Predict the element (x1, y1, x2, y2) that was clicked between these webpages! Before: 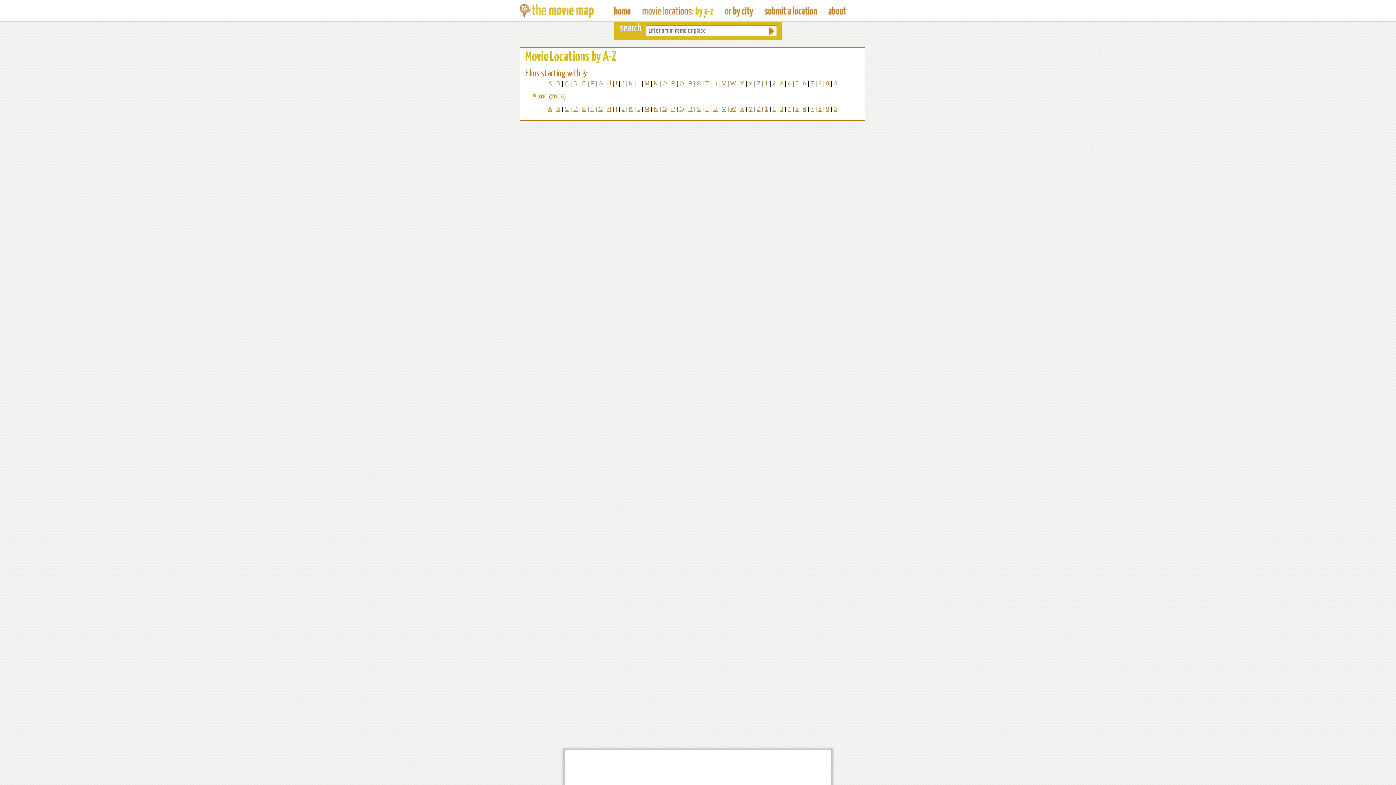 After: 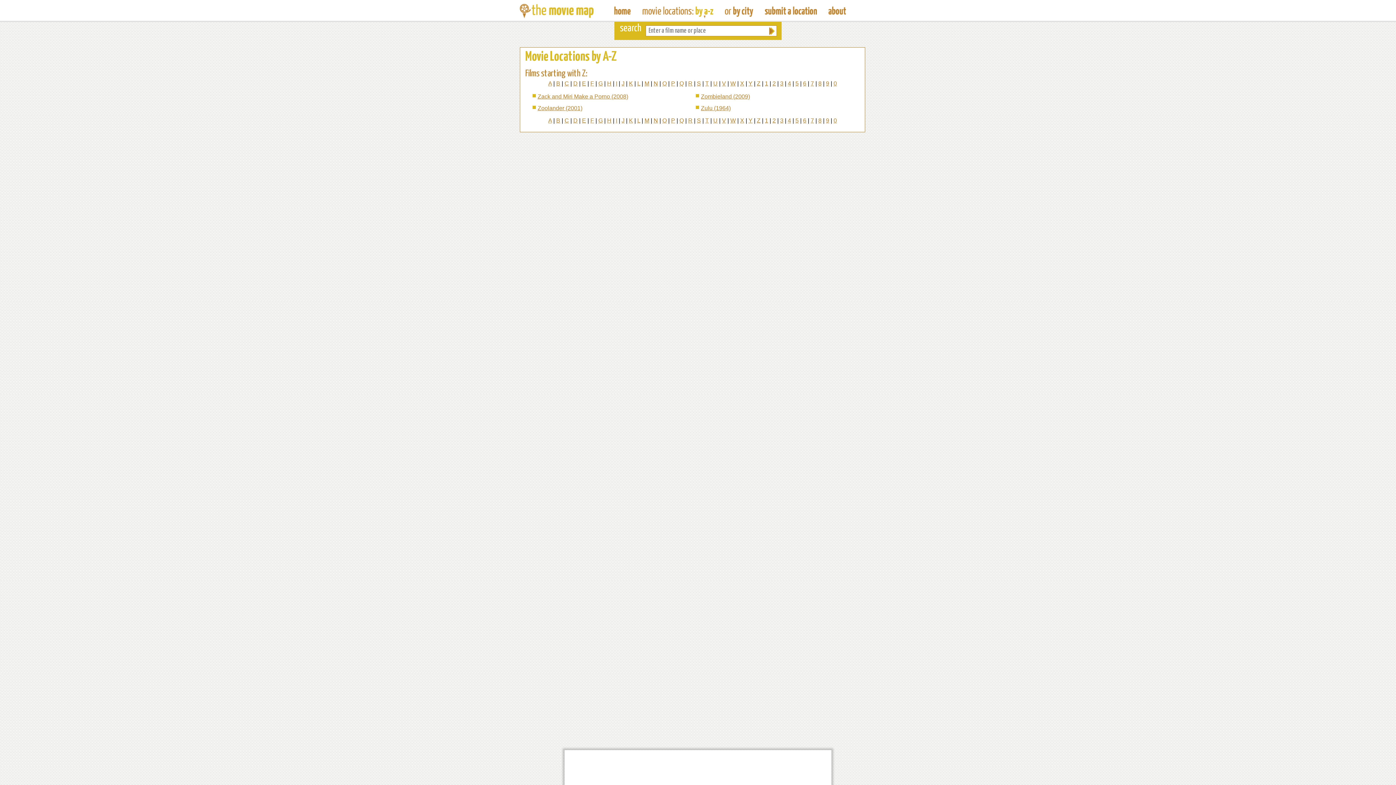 Action: label: Z bbox: (757, 80, 760, 86)